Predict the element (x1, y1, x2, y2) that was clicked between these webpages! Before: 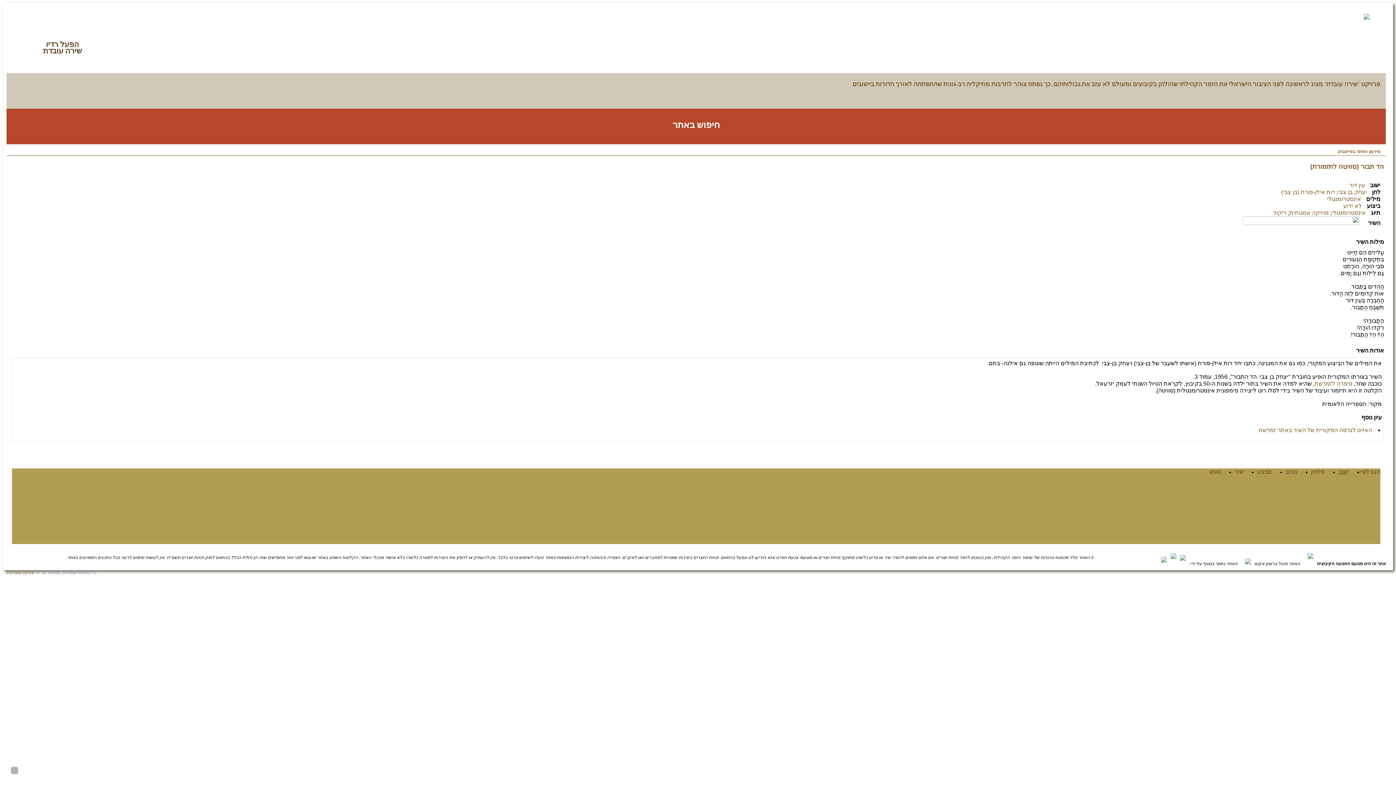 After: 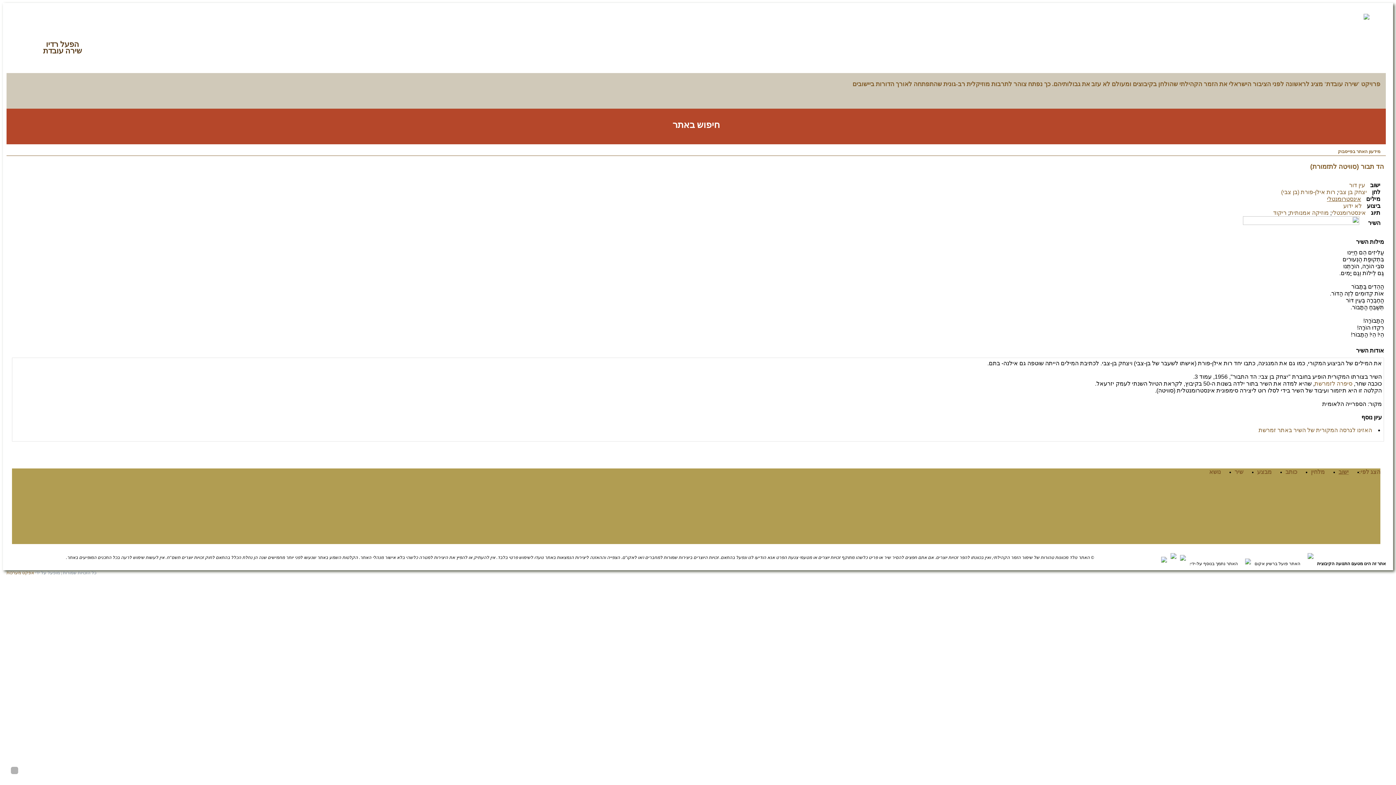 Action: bbox: (1327, 196, 1361, 202) label: אינסטרומנטלי